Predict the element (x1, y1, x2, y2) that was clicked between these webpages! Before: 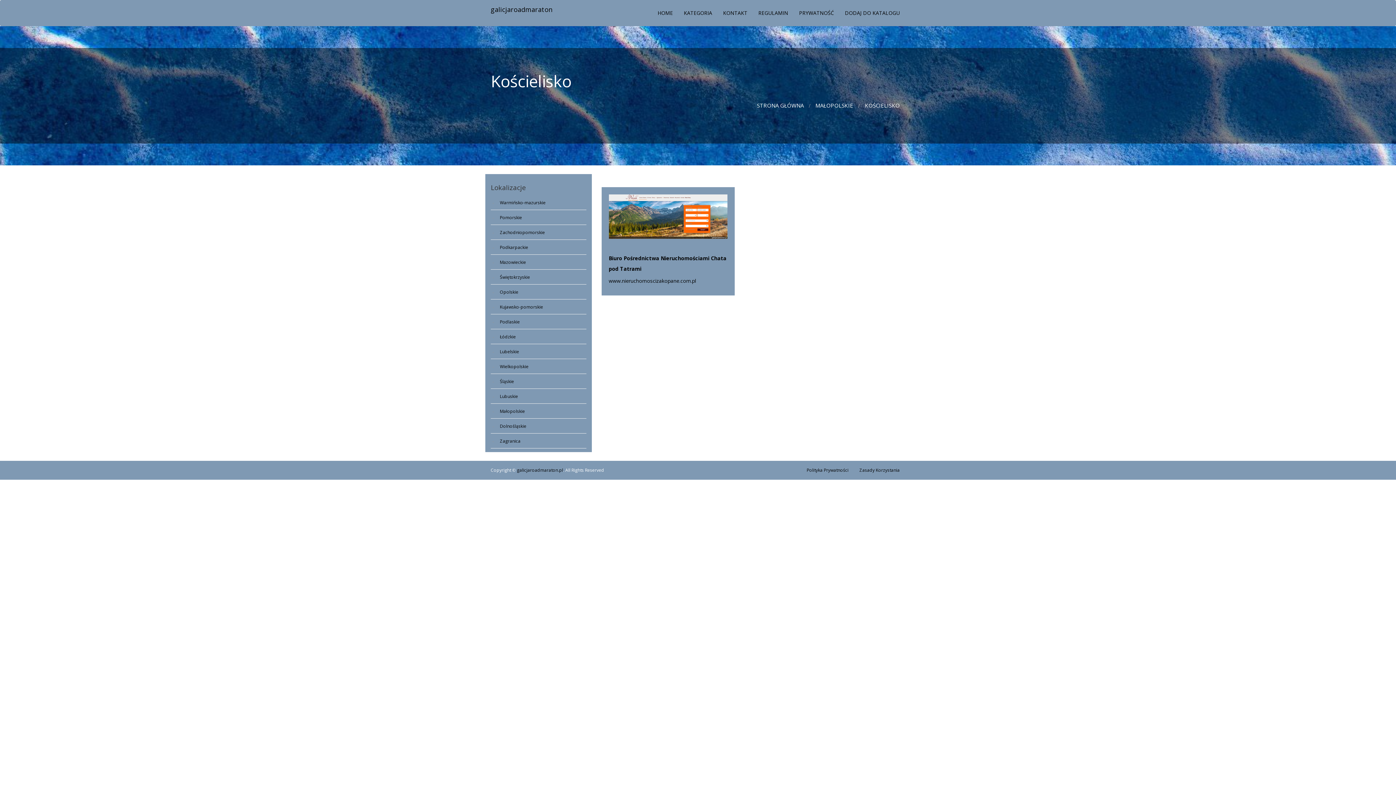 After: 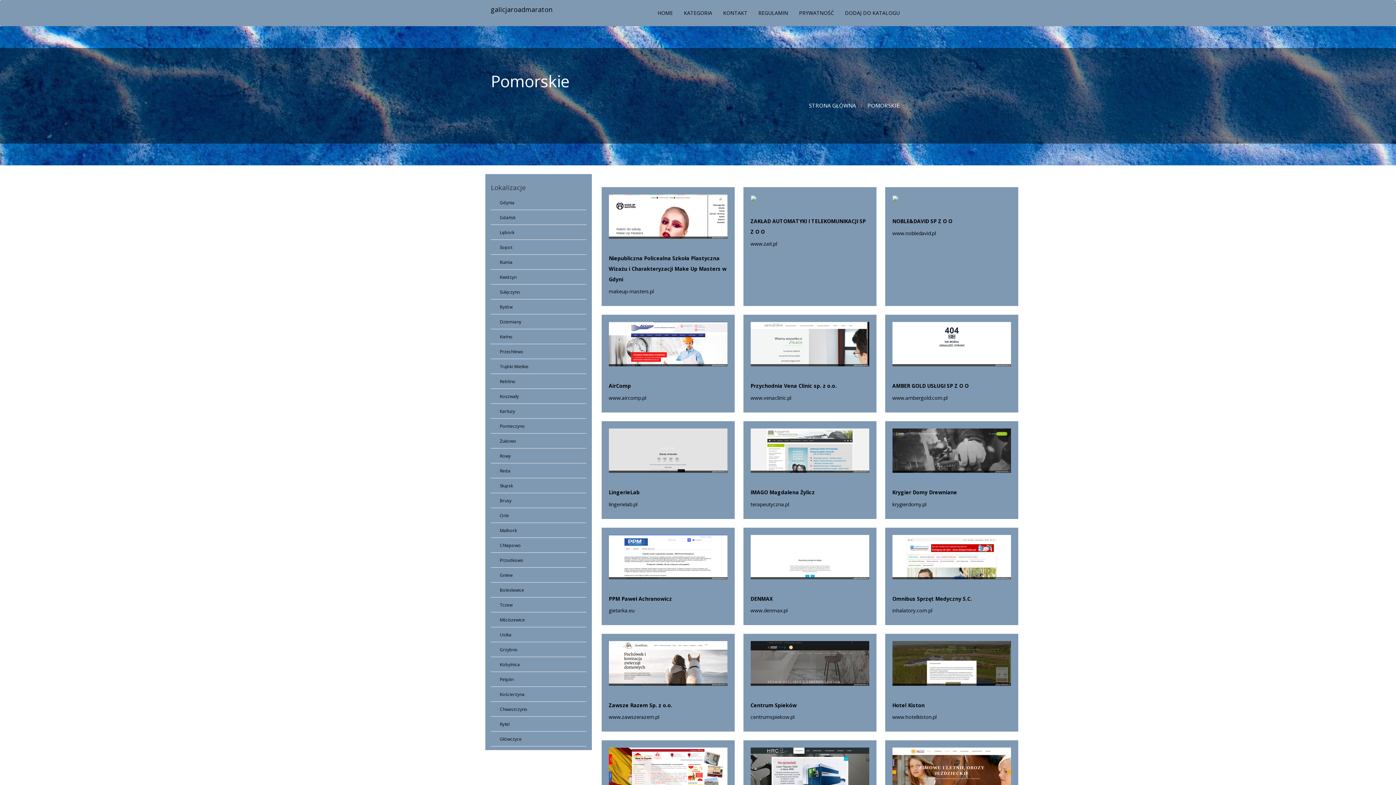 Action: label: Pomorskie bbox: (500, 214, 522, 220)